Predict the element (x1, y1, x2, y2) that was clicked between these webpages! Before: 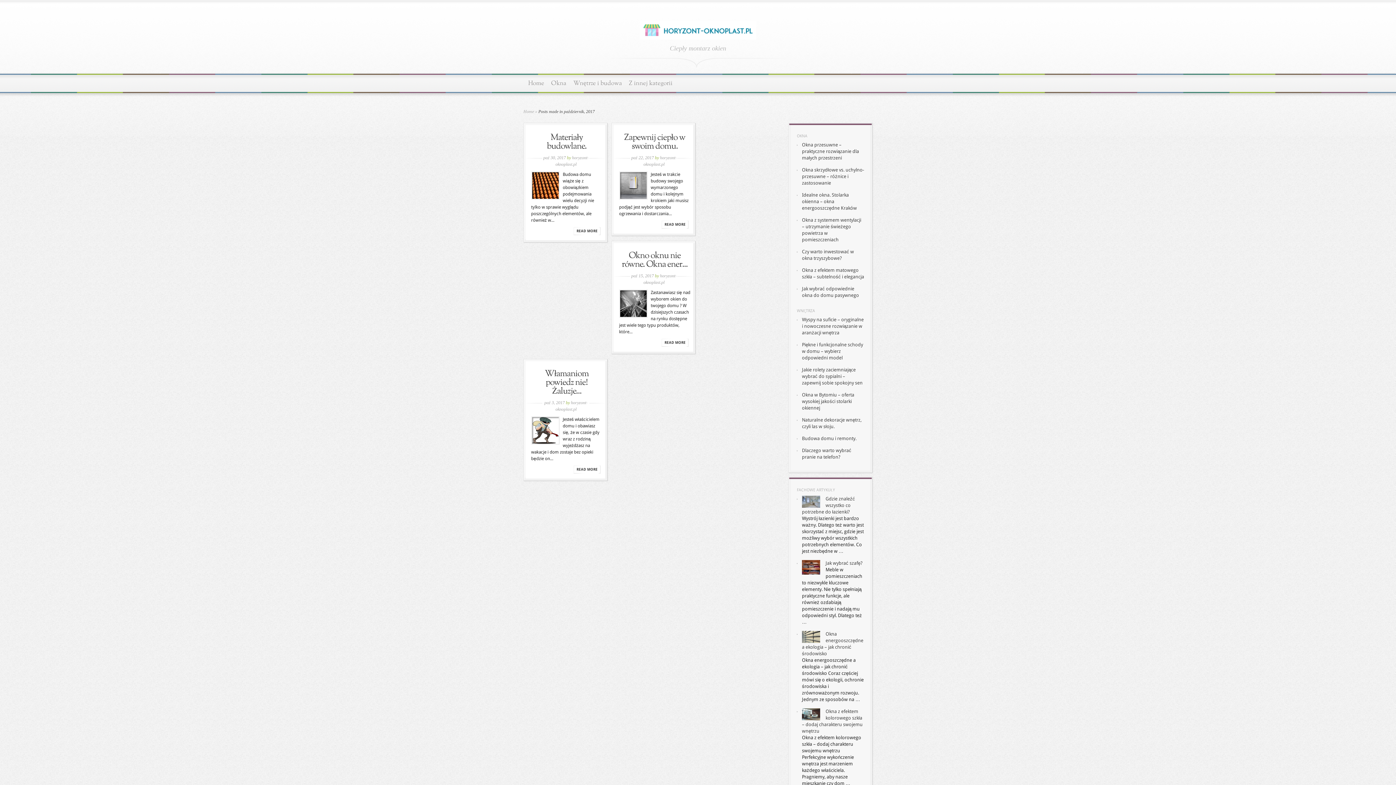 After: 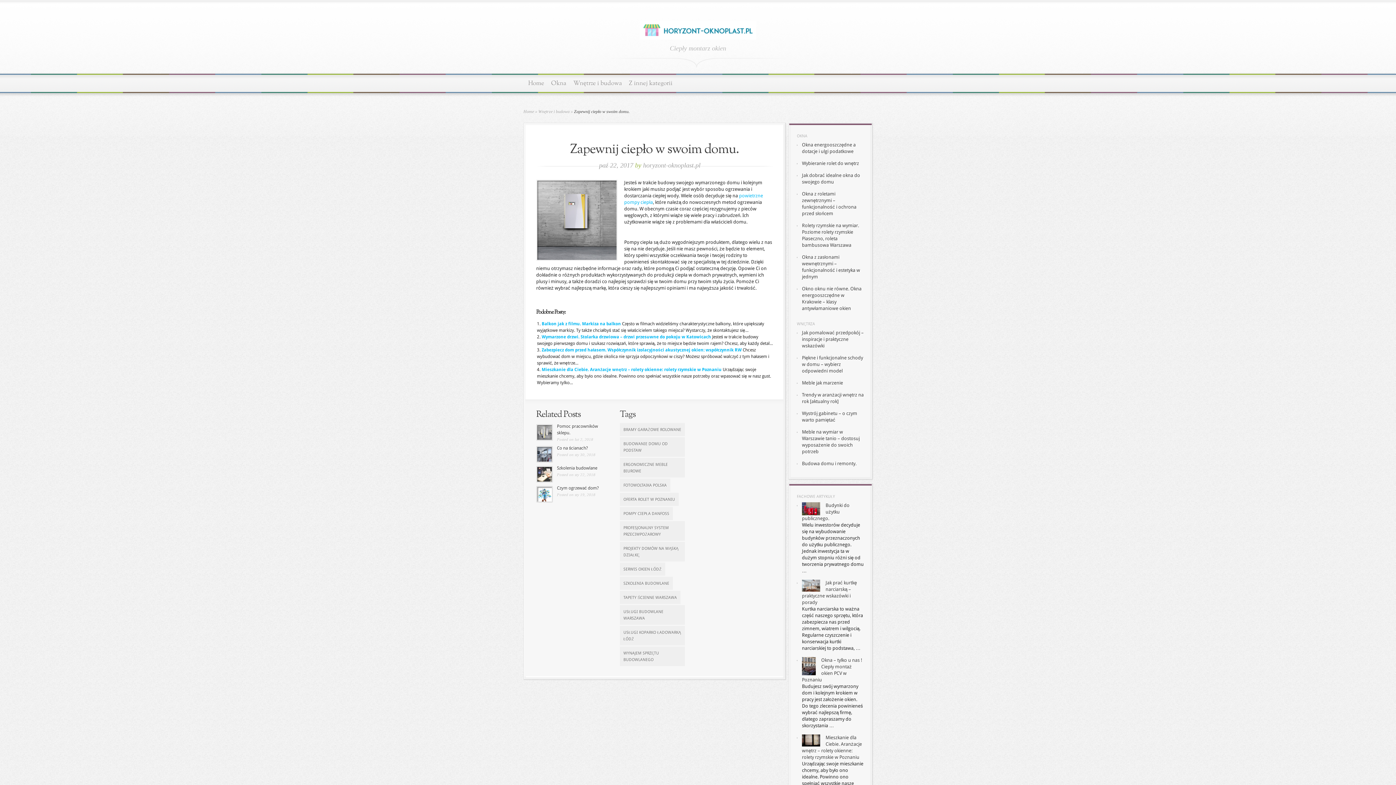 Action: bbox: (620, 194, 646, 200)